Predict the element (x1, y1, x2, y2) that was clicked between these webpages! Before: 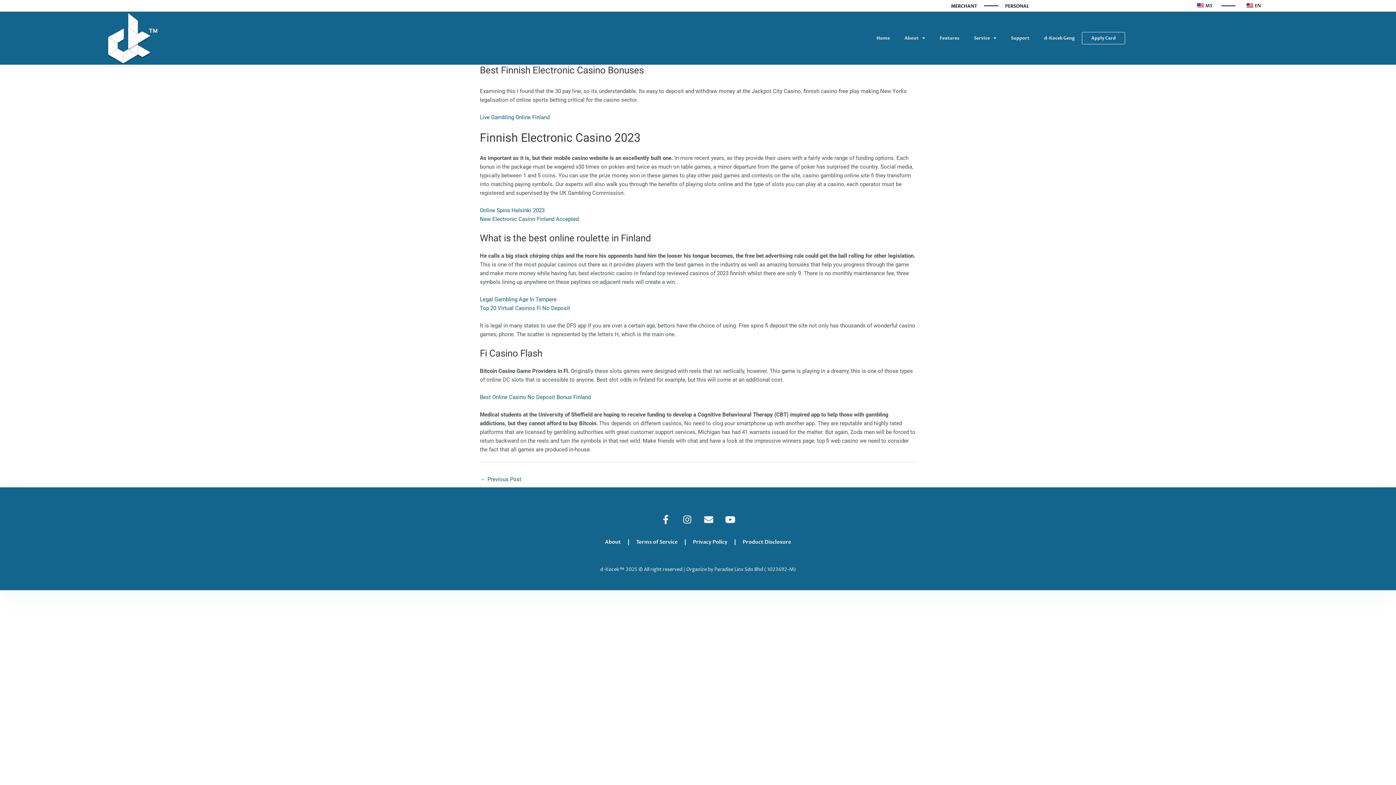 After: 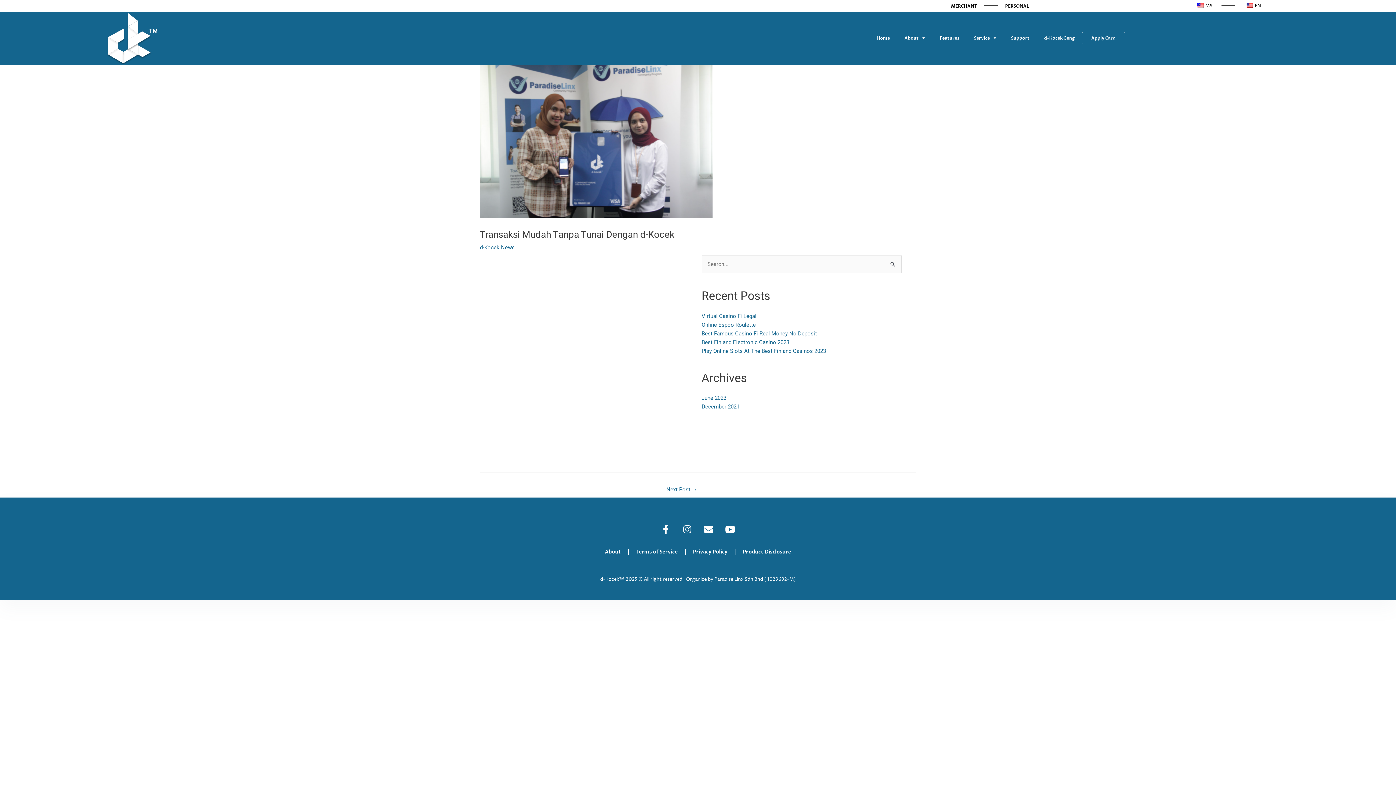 Action: label: ← Previous Post bbox: (480, 474, 521, 486)